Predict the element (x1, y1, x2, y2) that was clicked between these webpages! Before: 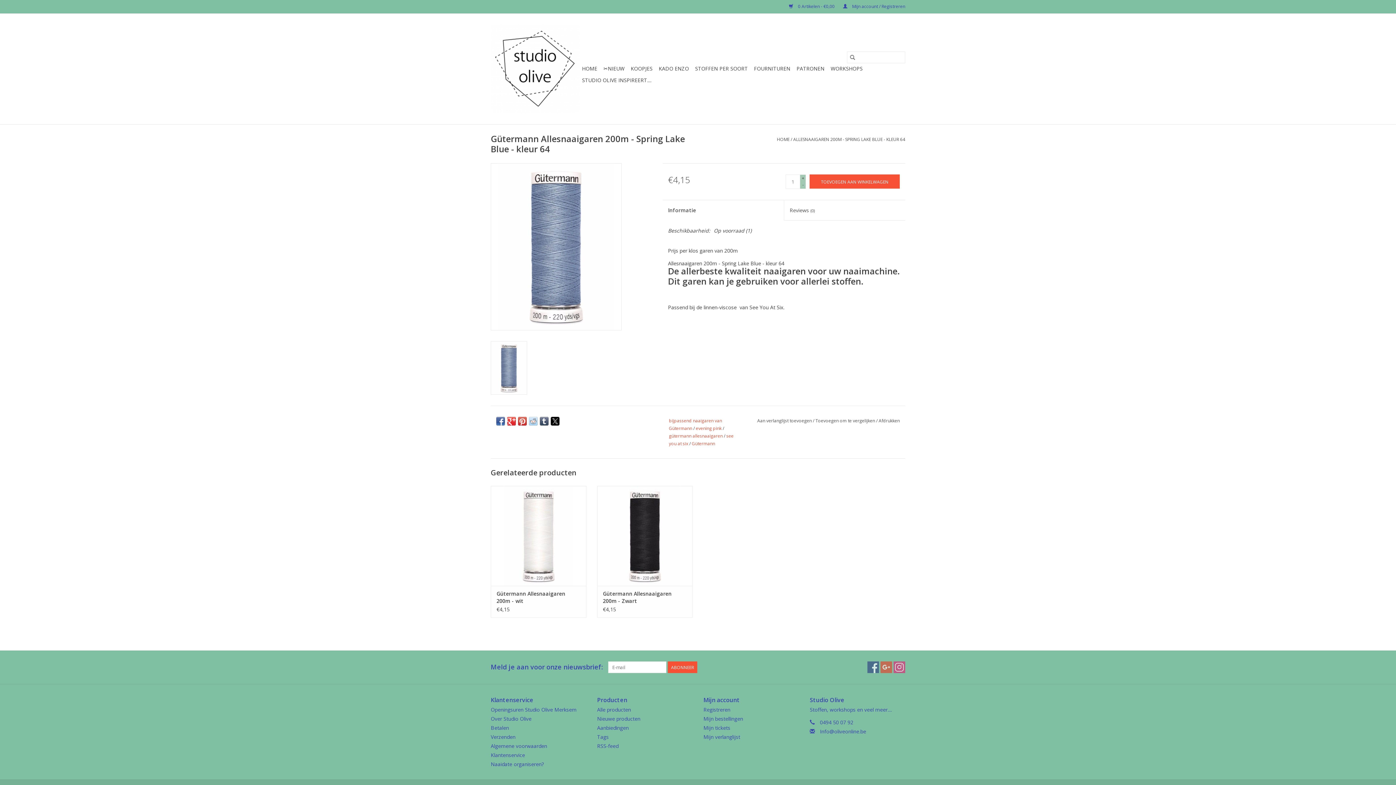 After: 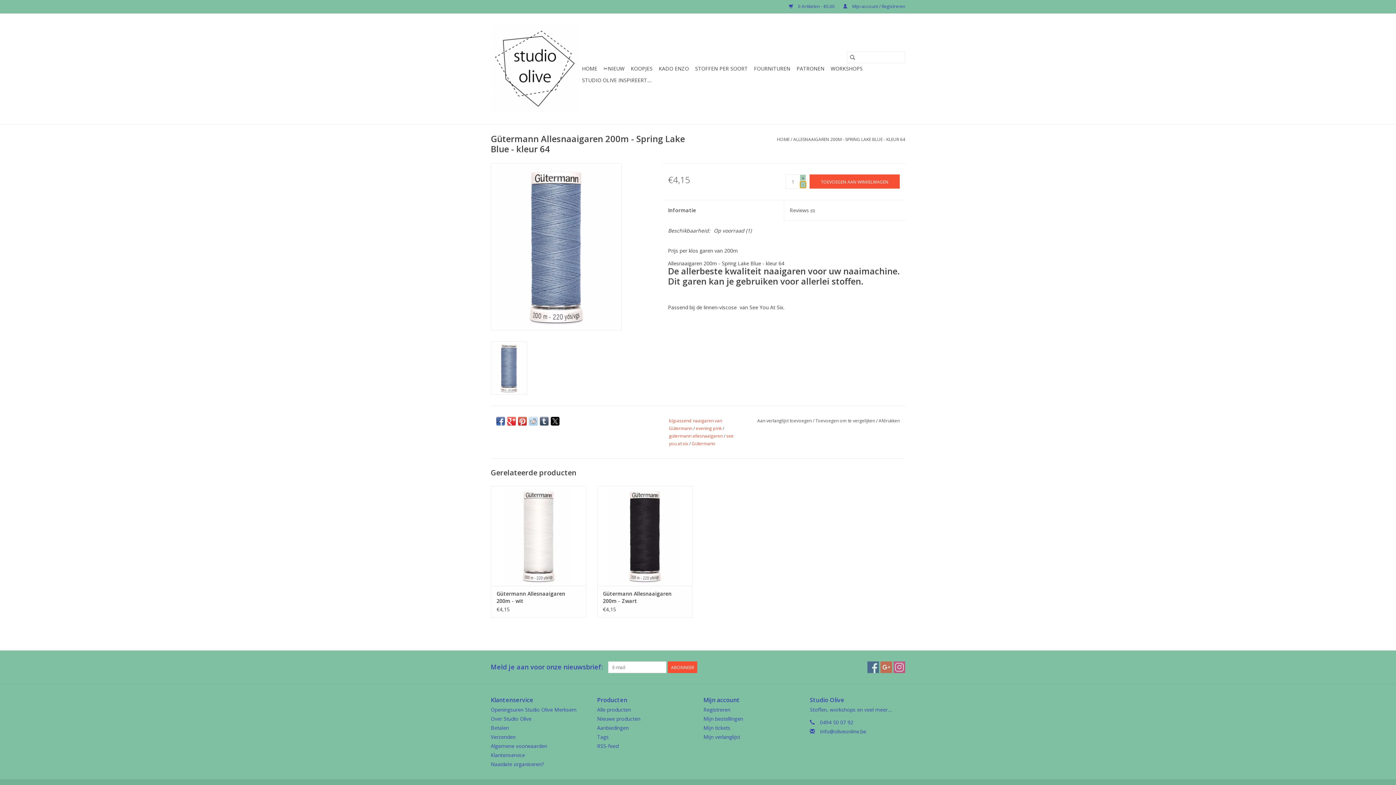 Action: label: Decrease quantity by 1 bbox: (800, 181, 806, 188)